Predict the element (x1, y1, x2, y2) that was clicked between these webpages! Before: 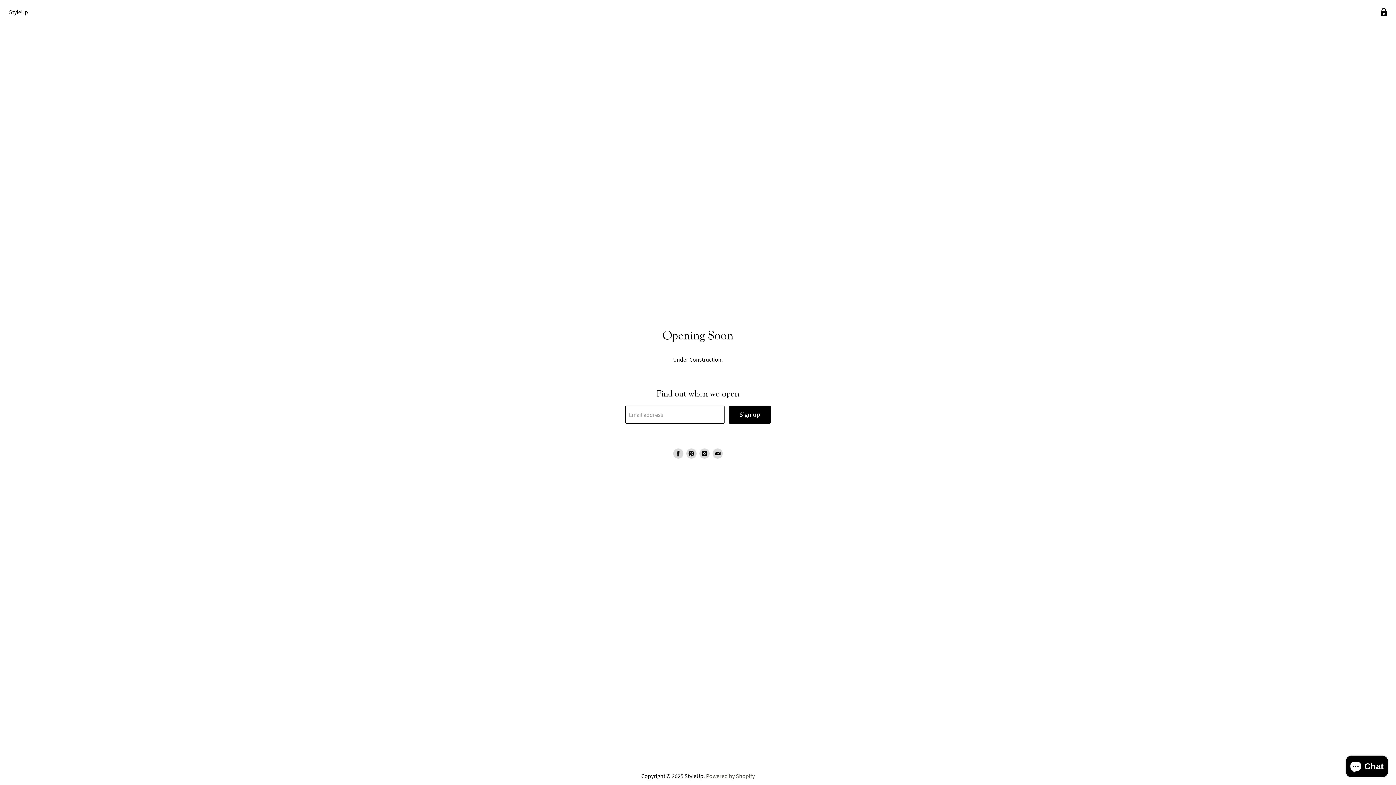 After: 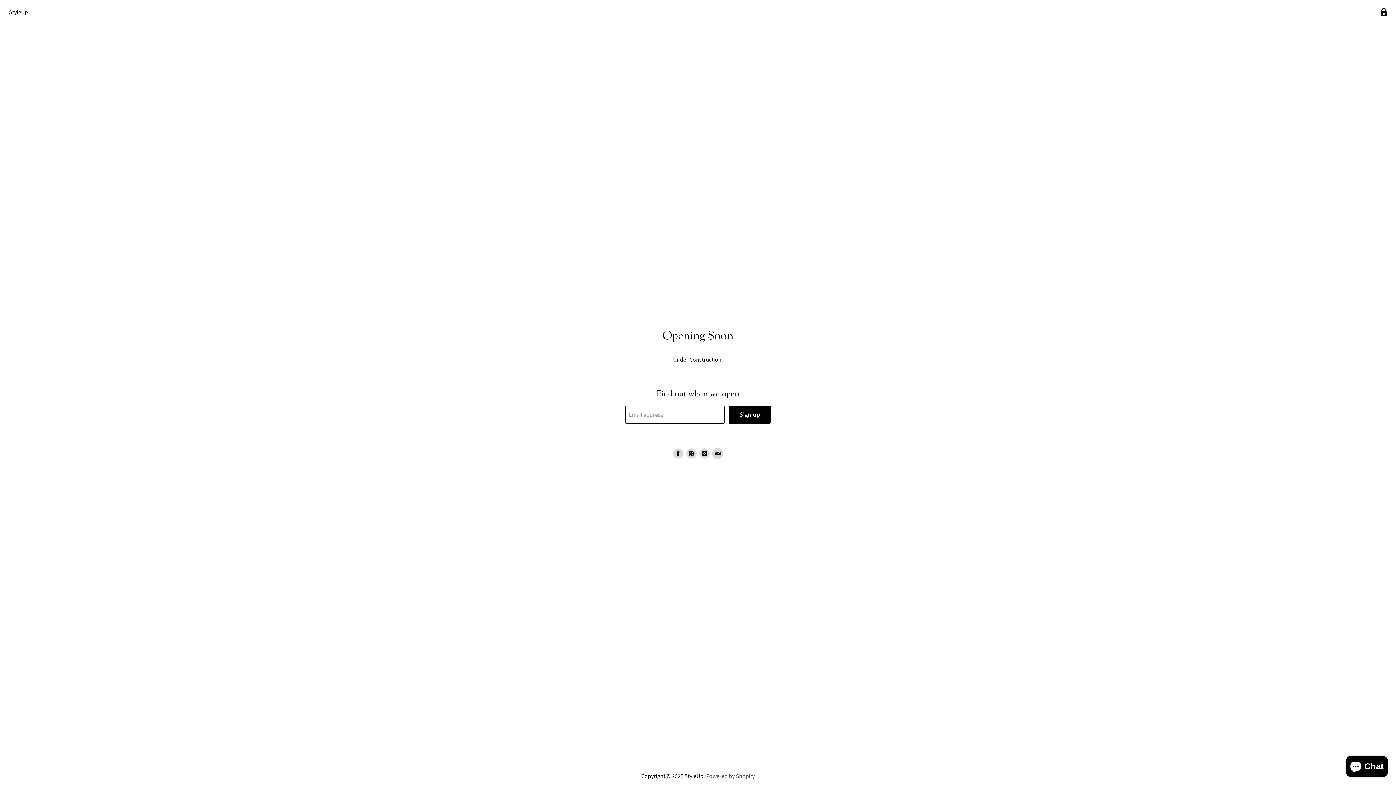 Action: bbox: (712, 448, 722, 458) label: Find us on Email